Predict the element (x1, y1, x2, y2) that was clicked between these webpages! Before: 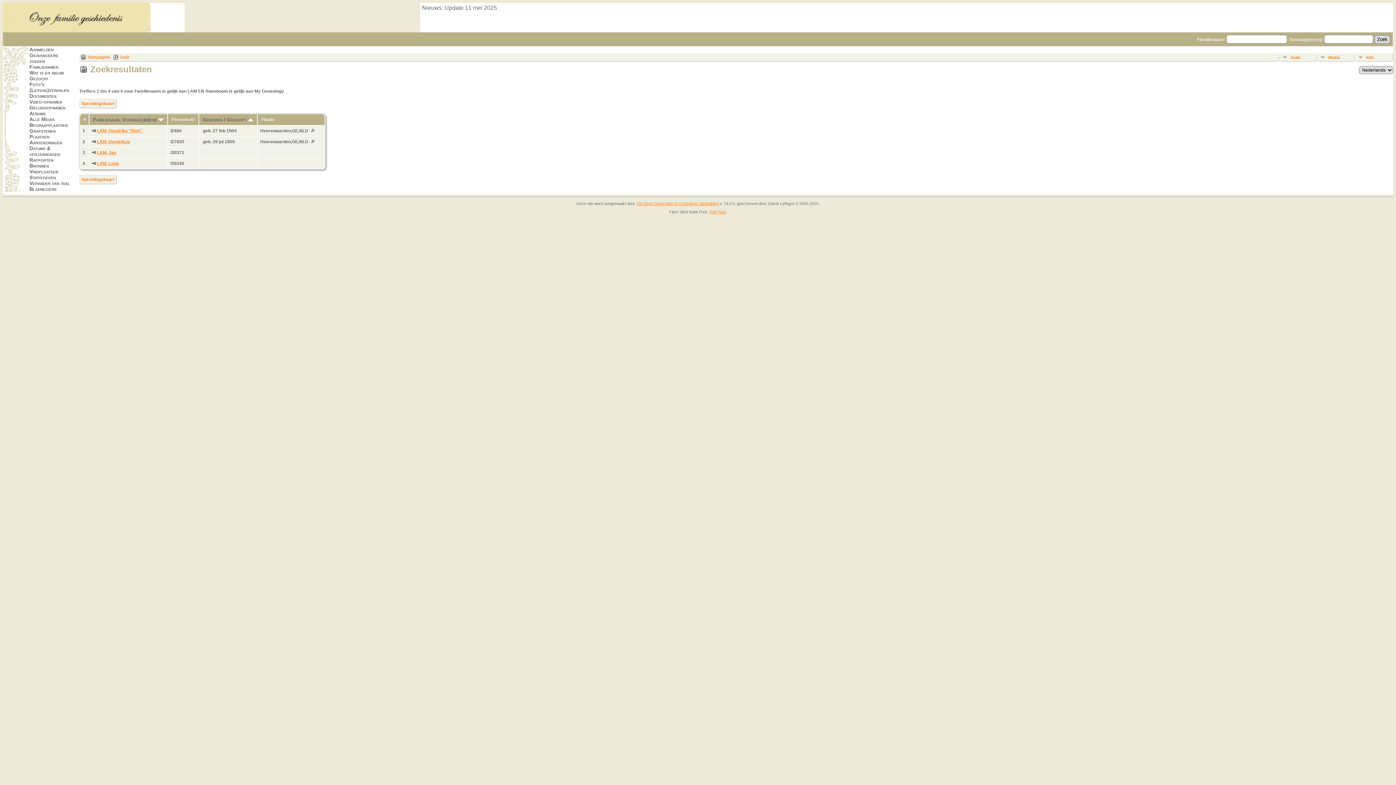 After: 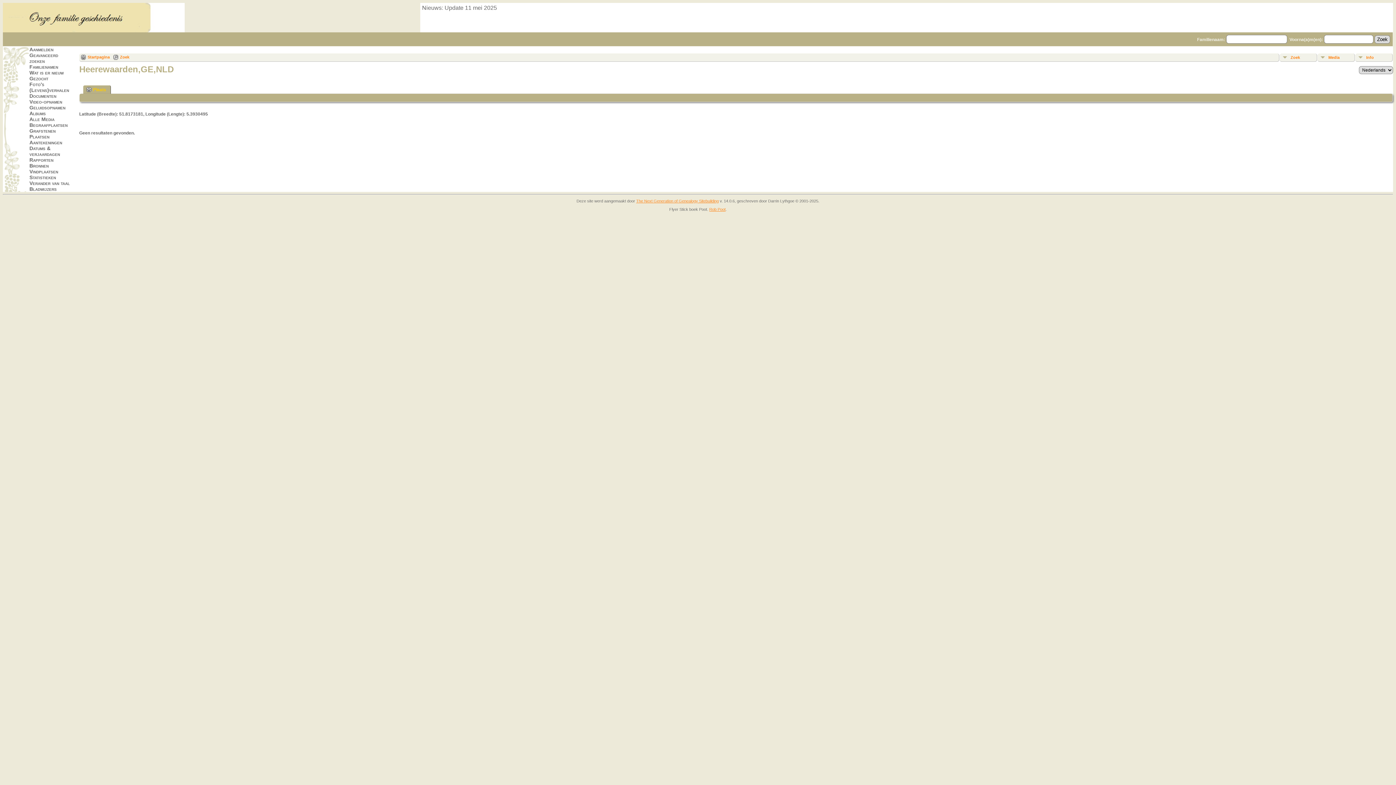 Action: bbox: (309, 128, 320, 133)